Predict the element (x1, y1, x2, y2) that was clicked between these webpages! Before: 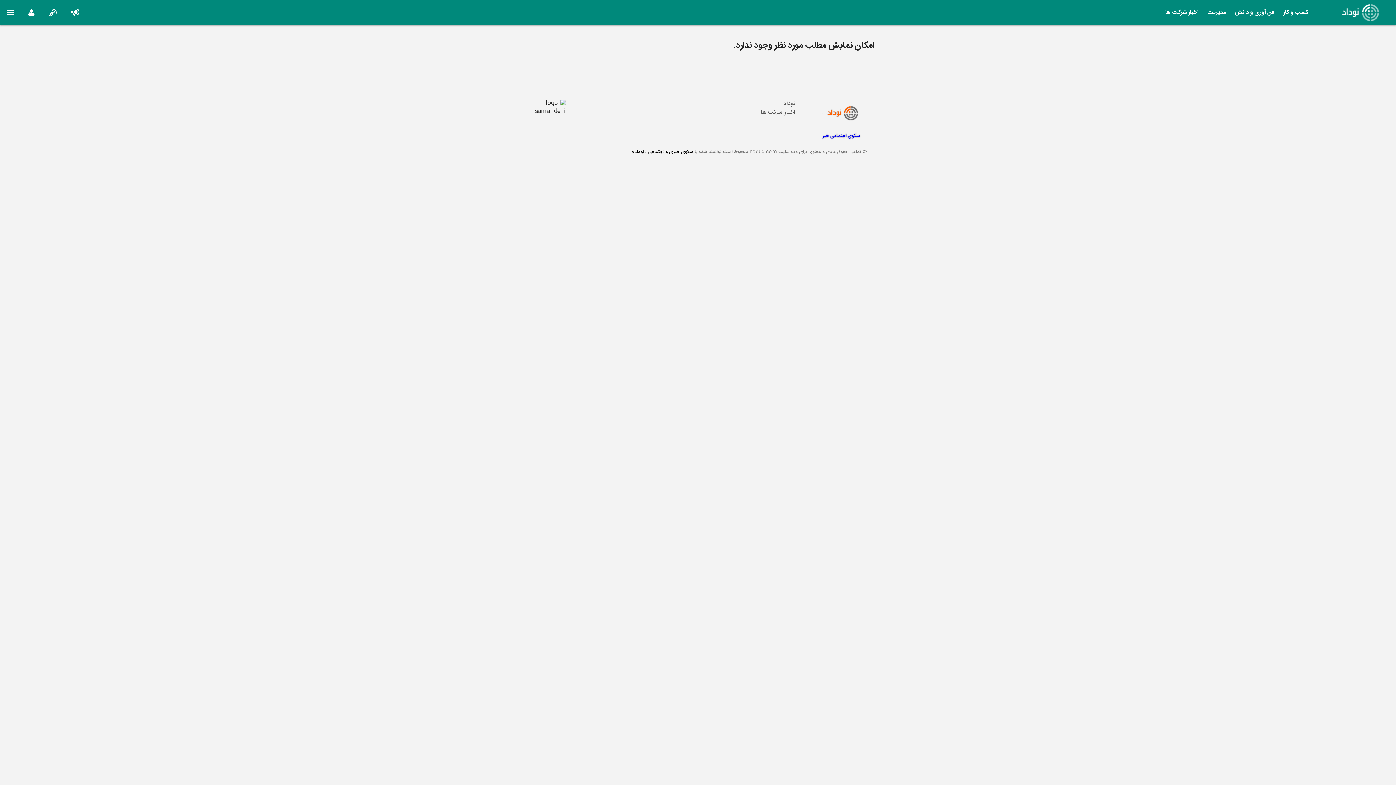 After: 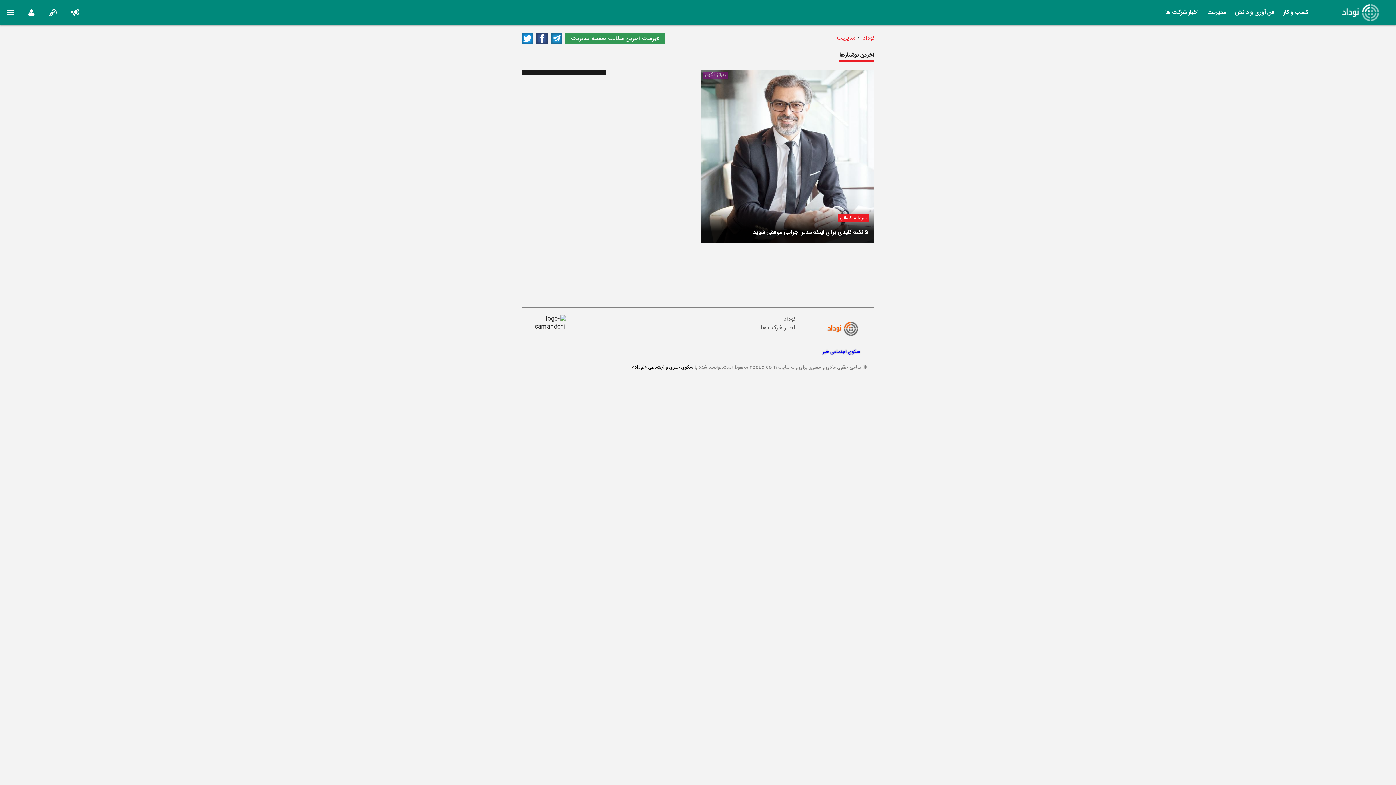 Action: bbox: (1206, 3, 1228, 21) label: مدیریت